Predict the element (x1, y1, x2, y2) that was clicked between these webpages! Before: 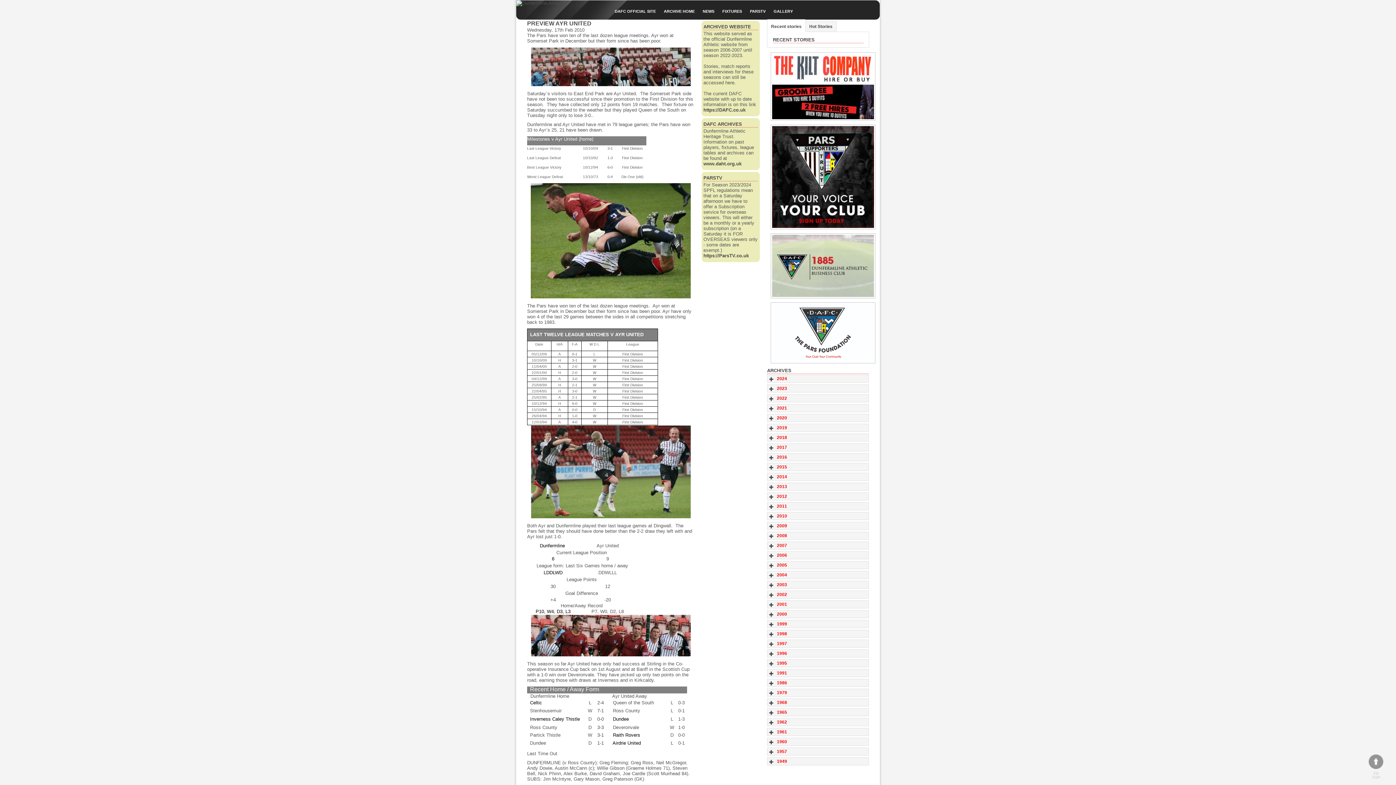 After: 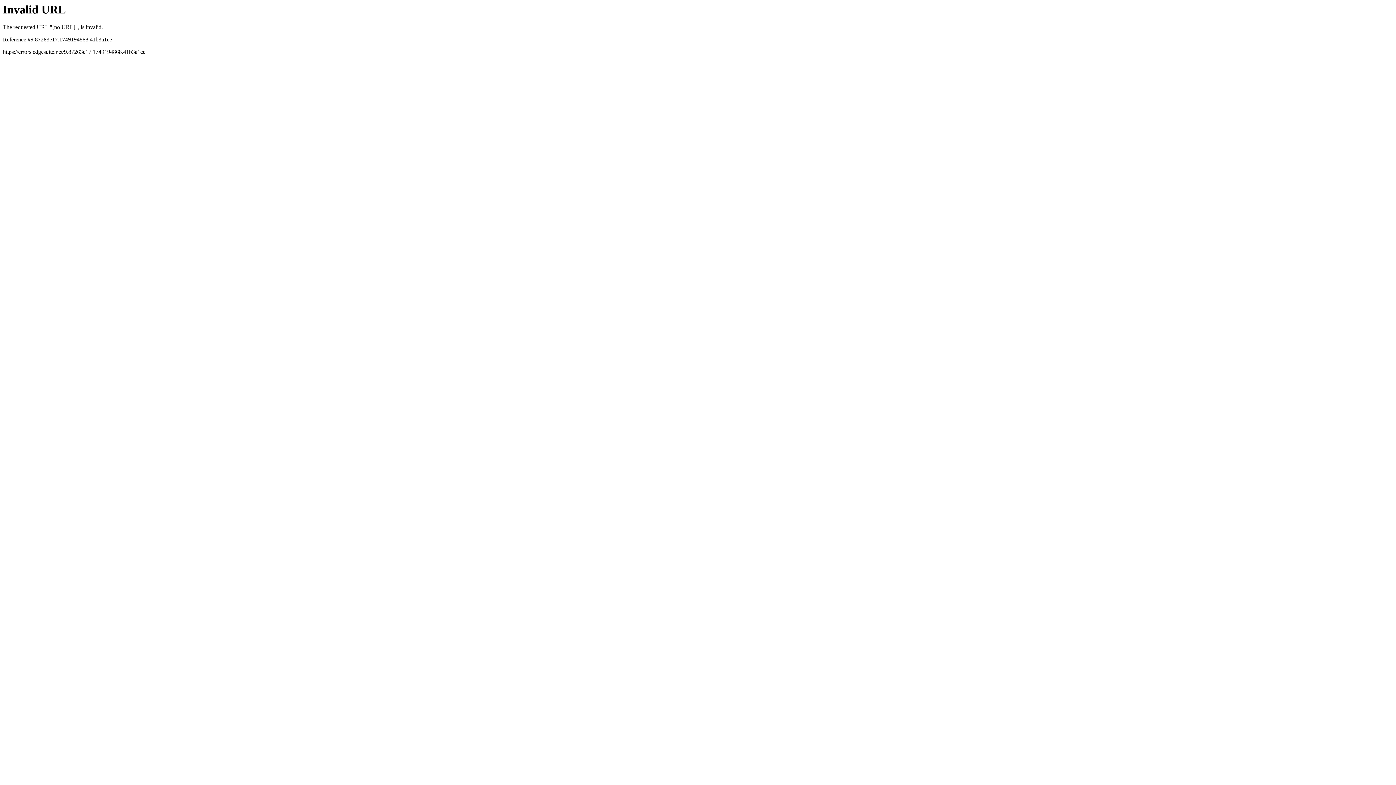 Action: label: 1-1 bbox: (597, 740, 604, 746)